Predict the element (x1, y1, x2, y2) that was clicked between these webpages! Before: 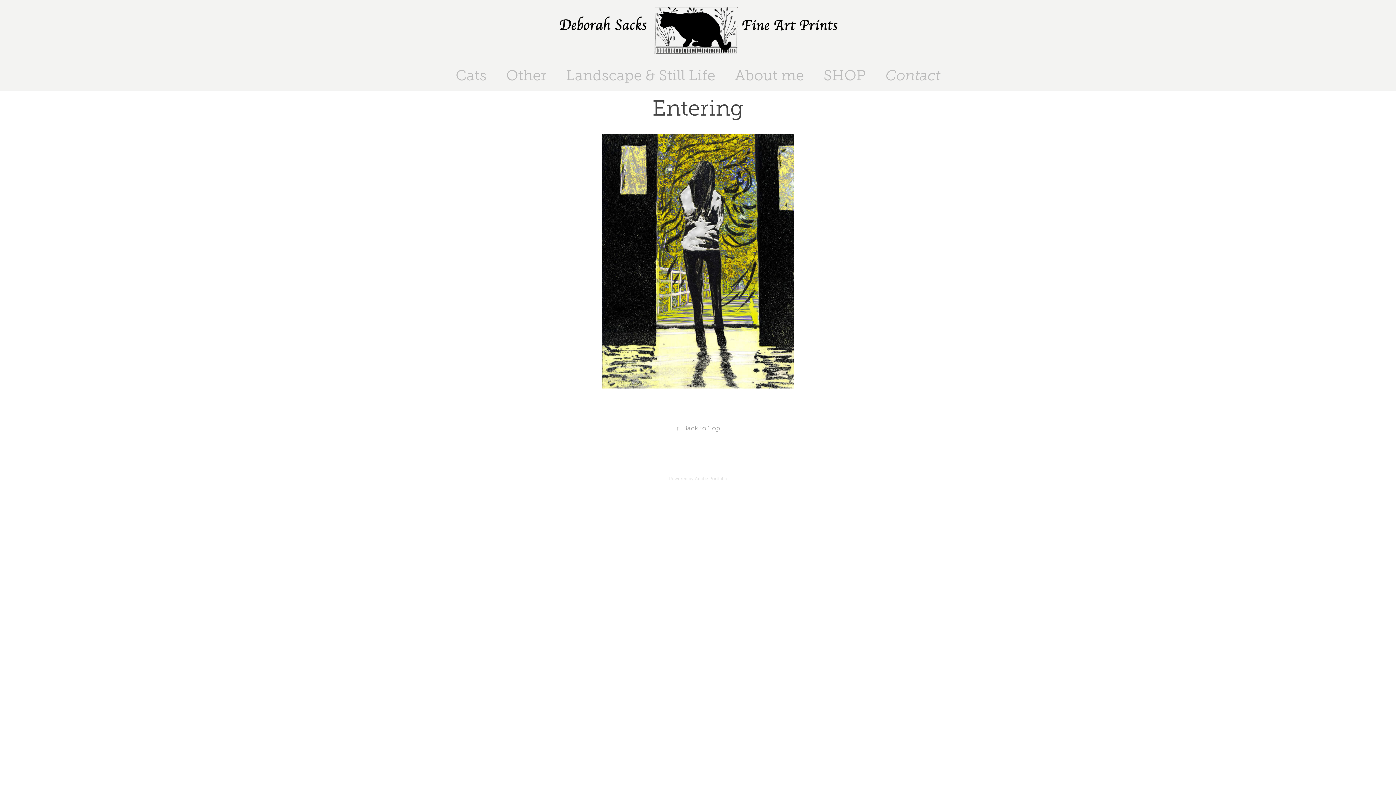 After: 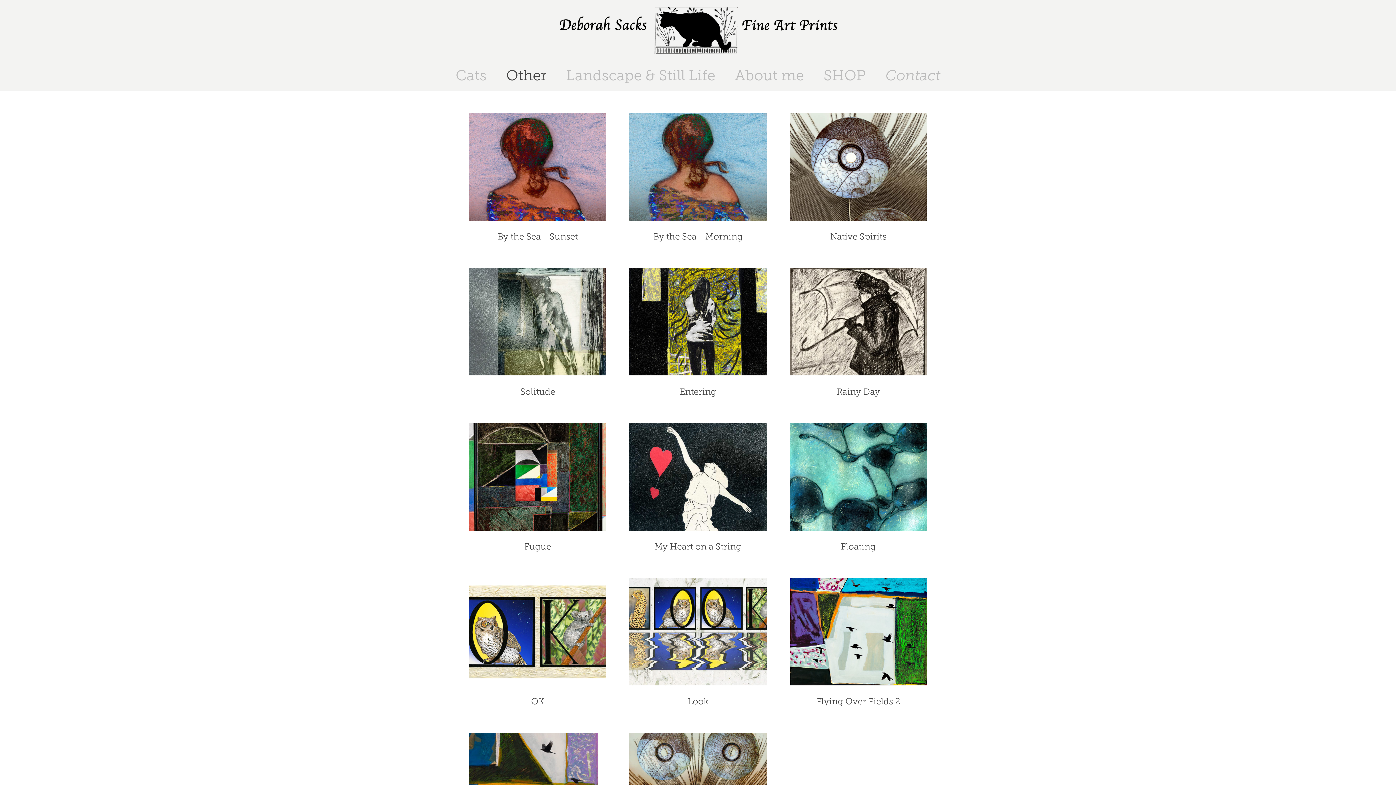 Action: label: Other bbox: (506, 67, 546, 83)